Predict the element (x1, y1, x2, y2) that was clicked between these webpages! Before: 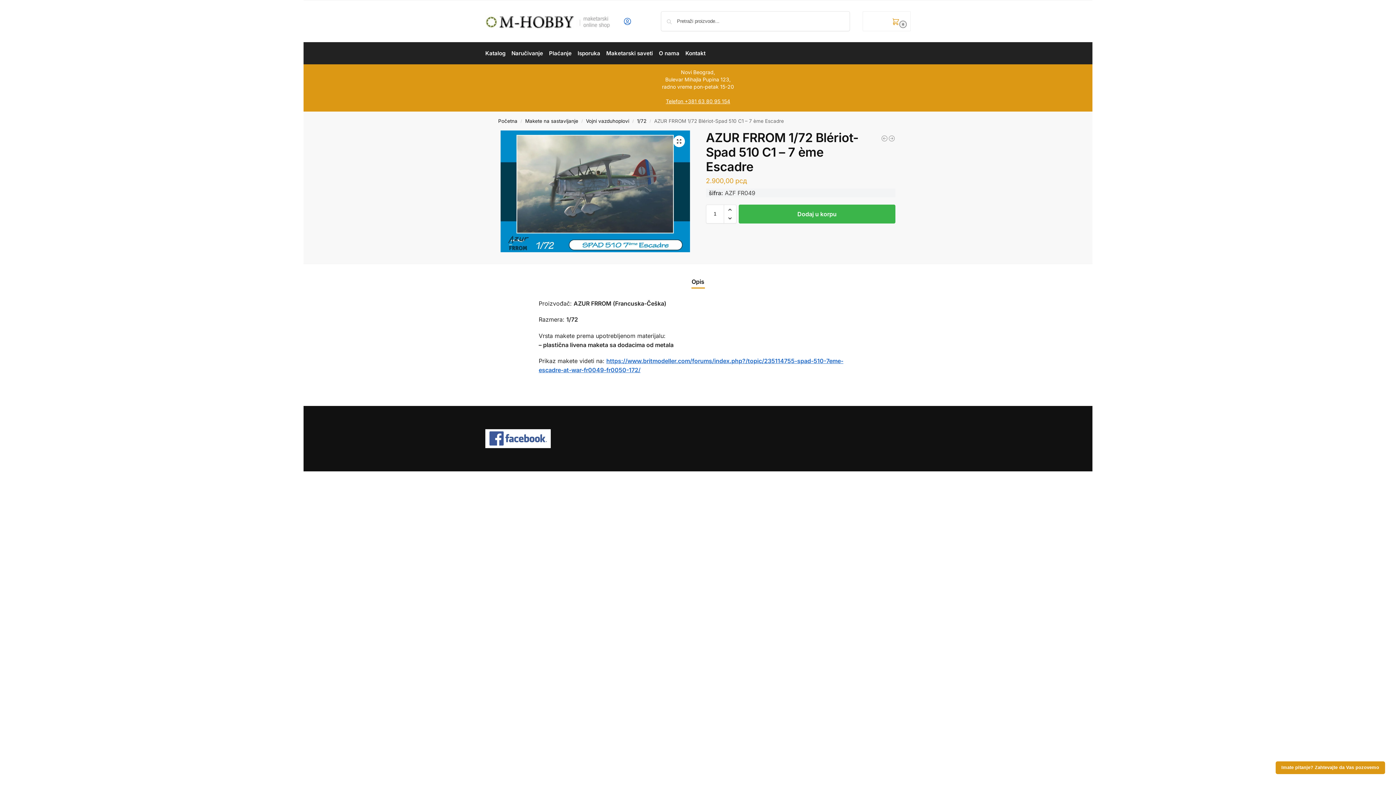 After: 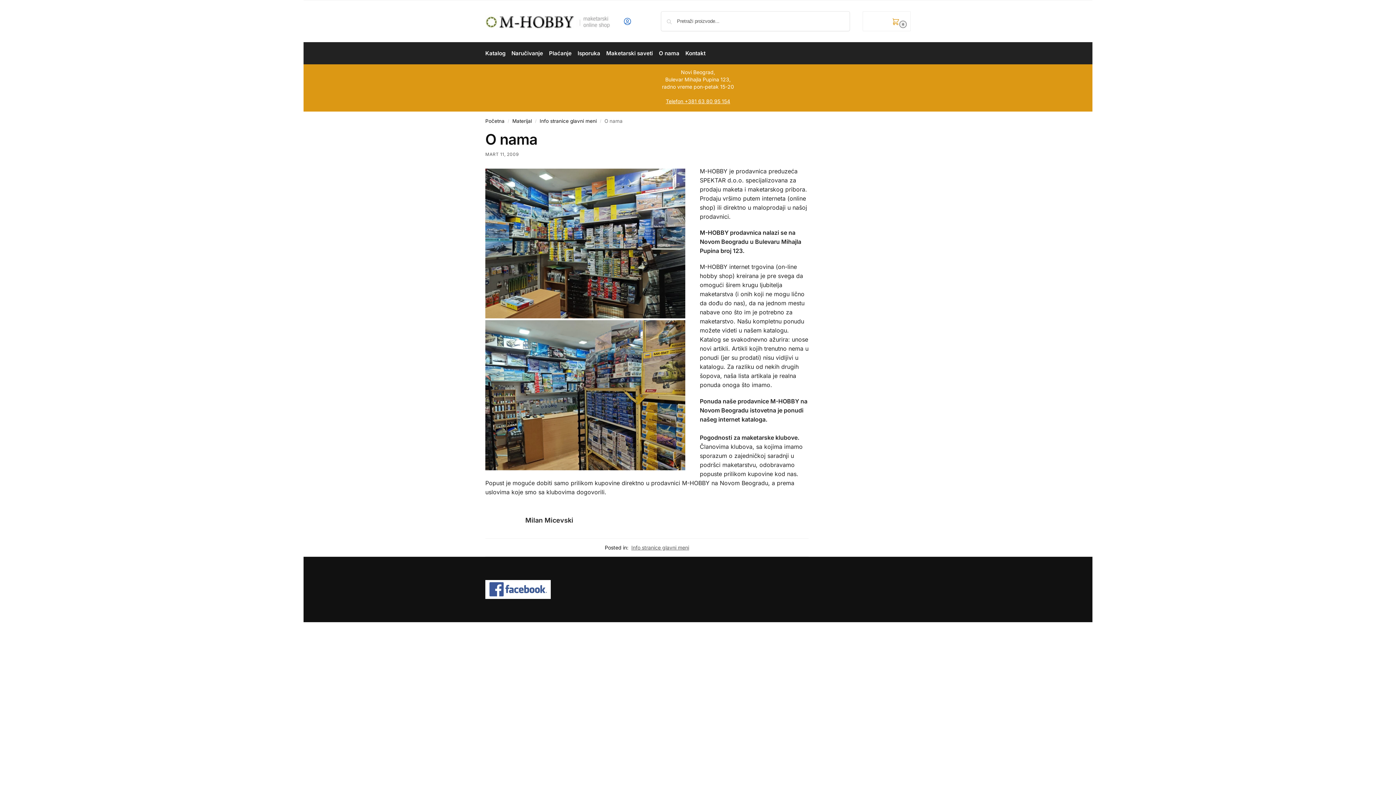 Action: bbox: (656, 42, 682, 64) label: O nama